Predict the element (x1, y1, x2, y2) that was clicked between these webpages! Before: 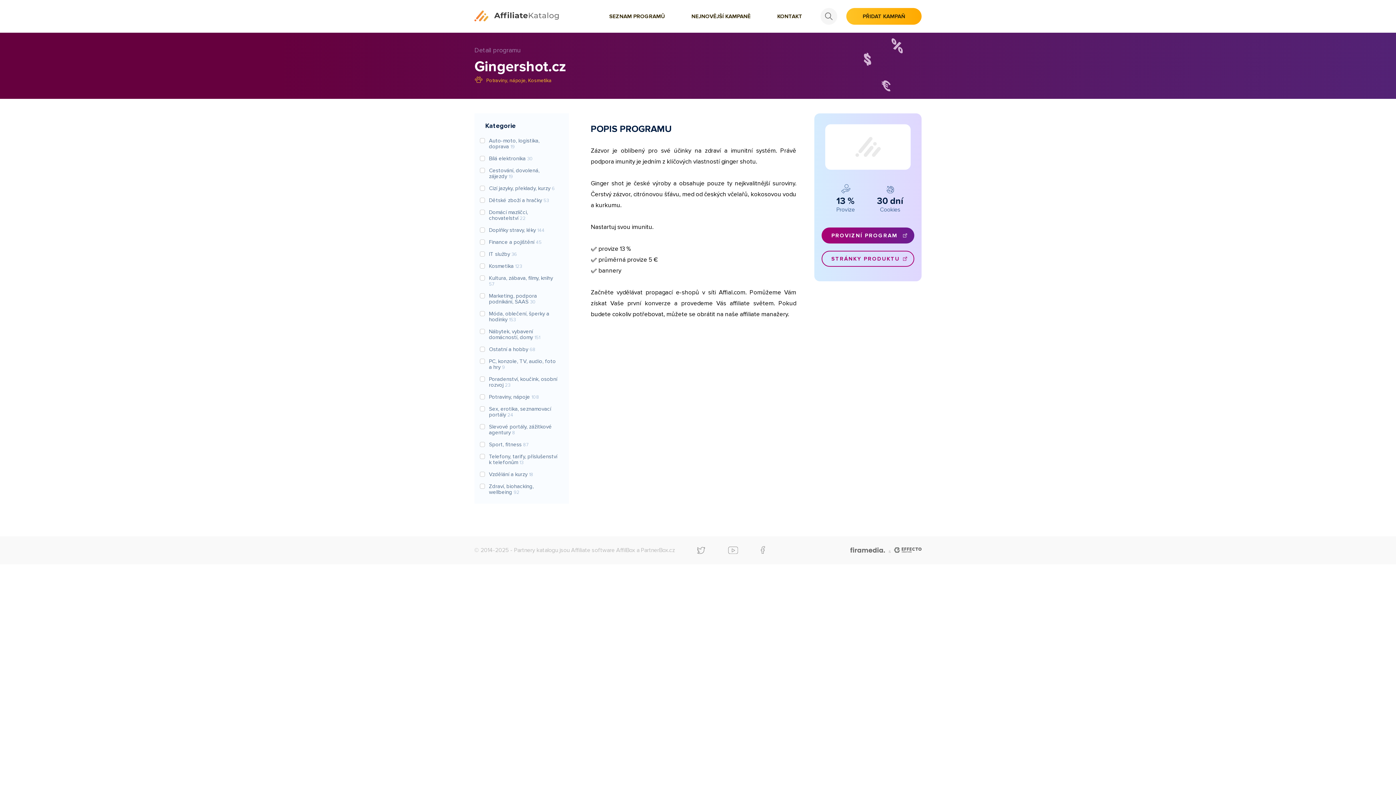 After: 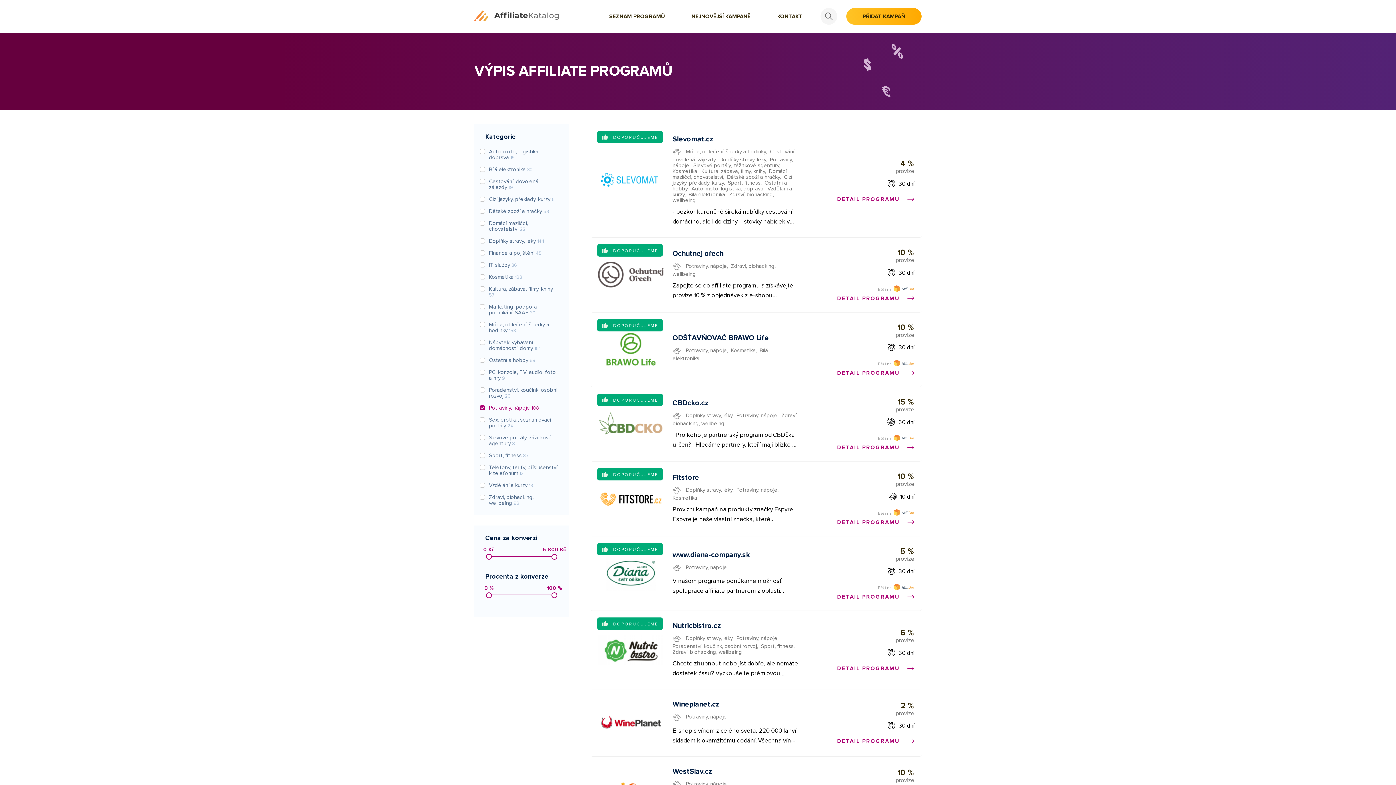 Action: label: Potraviny, nápoje bbox: (486, 77, 525, 83)